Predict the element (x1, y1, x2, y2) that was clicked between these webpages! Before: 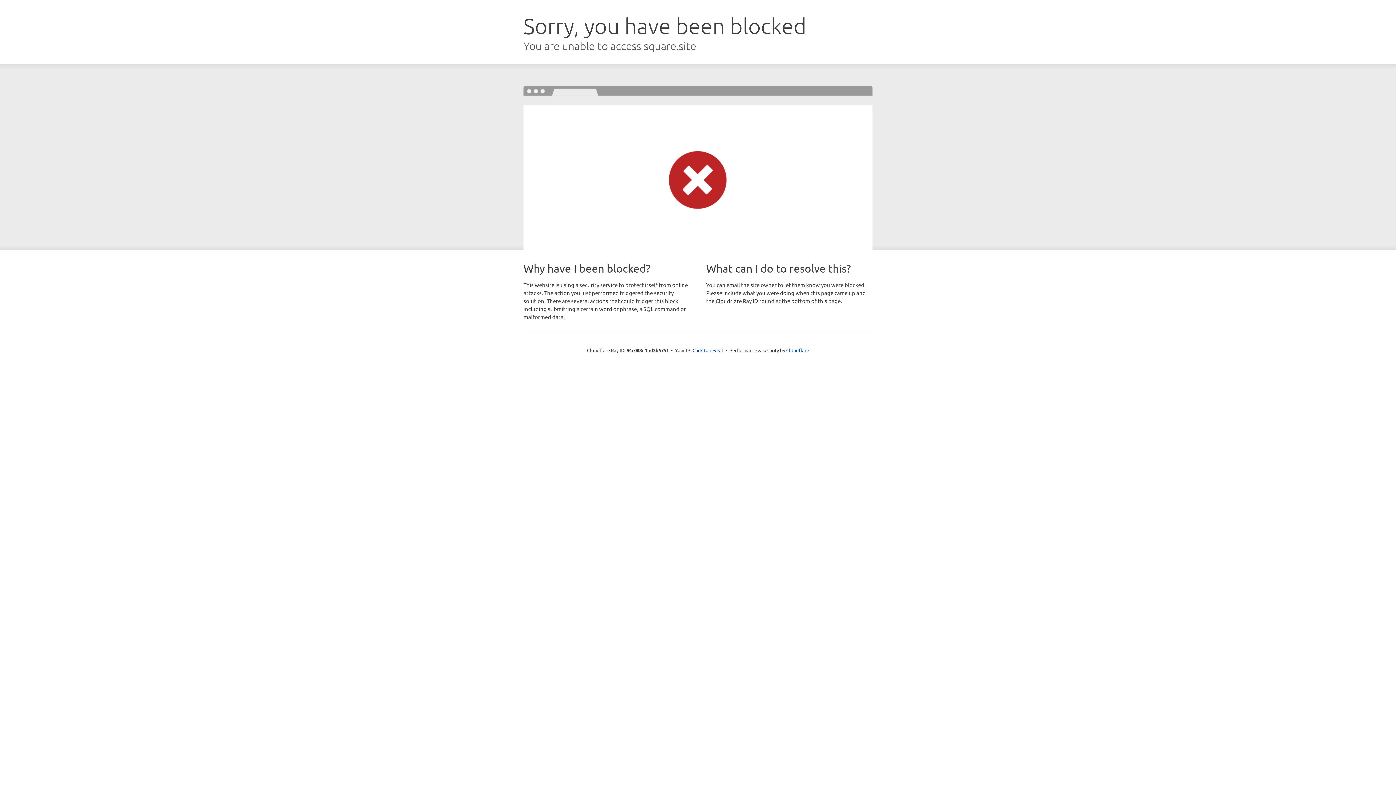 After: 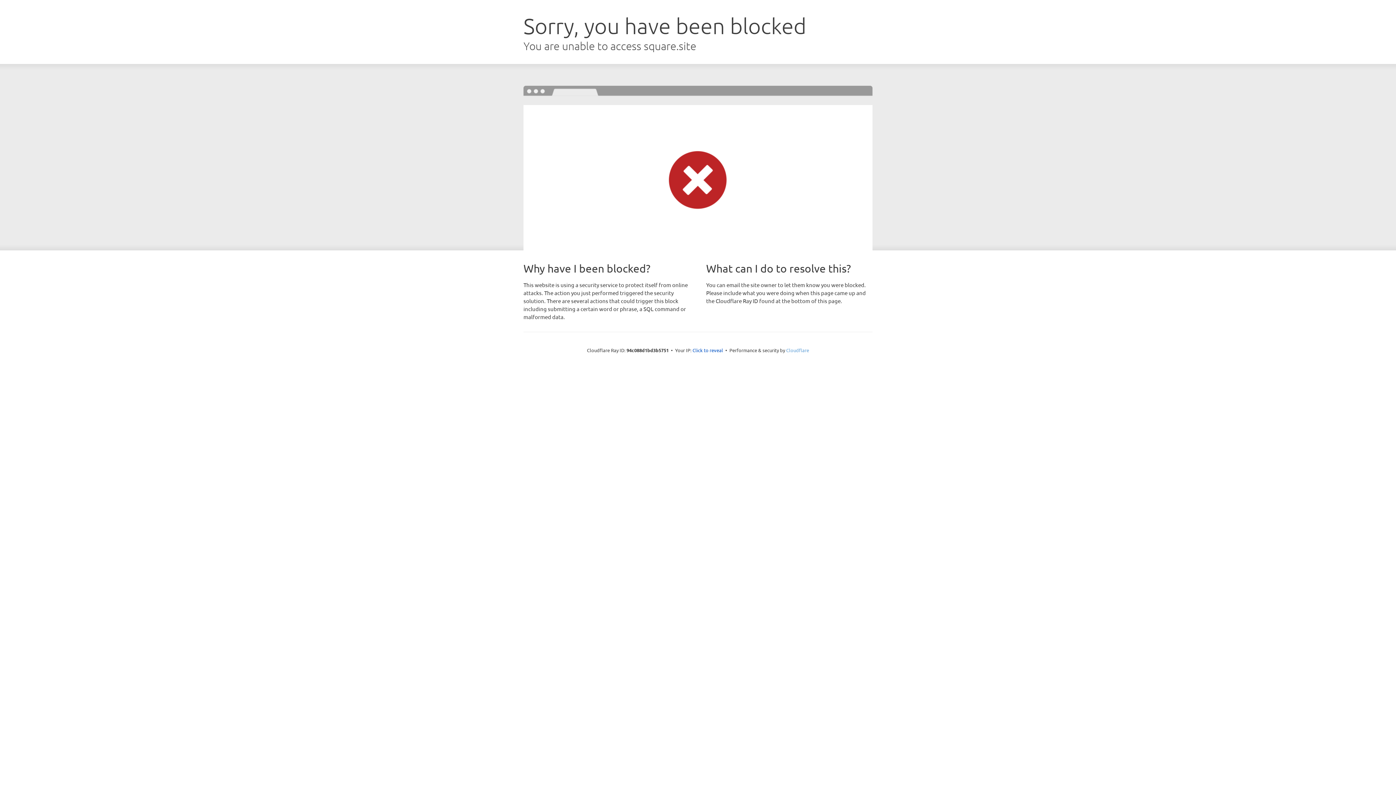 Action: label: Cloudflare bbox: (786, 347, 809, 353)